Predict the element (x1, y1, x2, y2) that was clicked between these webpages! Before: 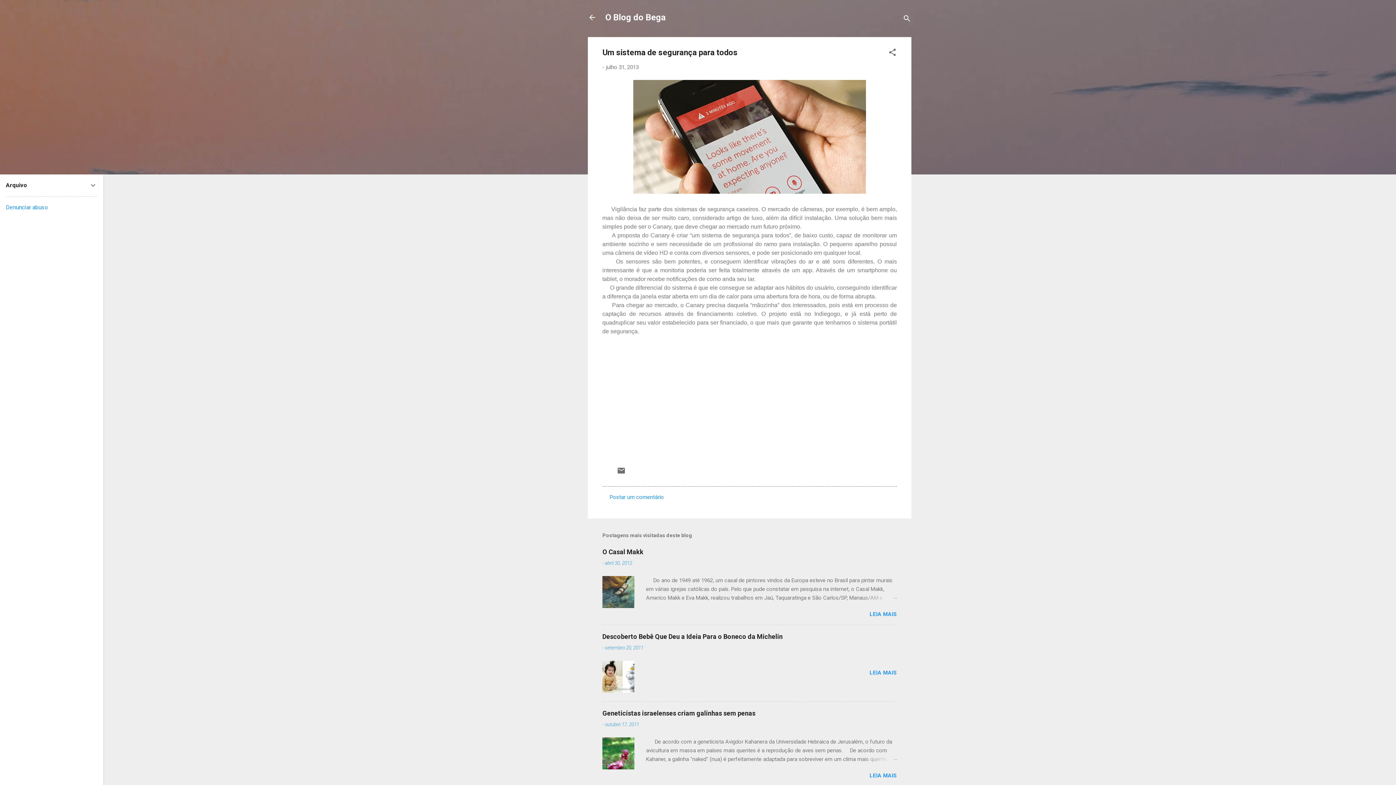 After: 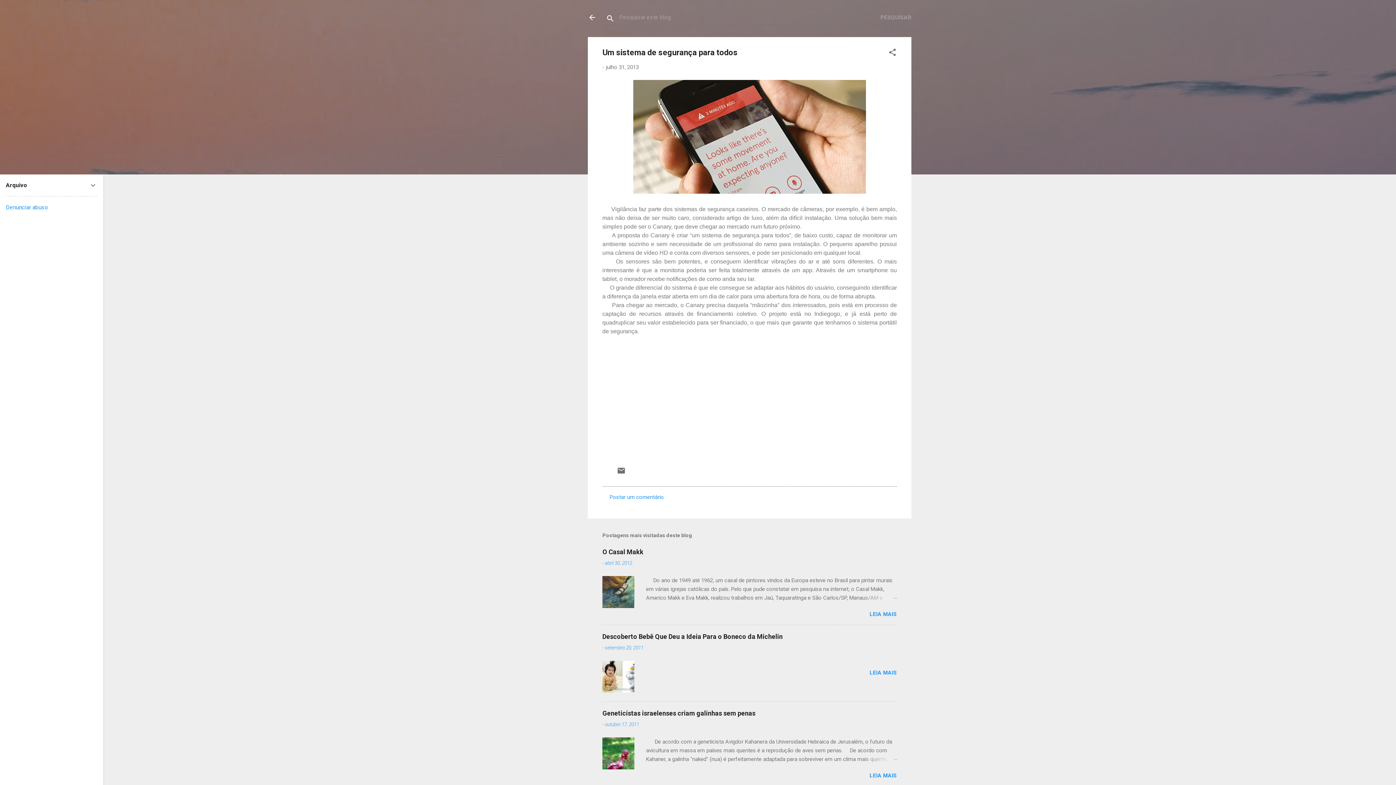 Action: bbox: (902, 8, 911, 30) label: Pesquisar